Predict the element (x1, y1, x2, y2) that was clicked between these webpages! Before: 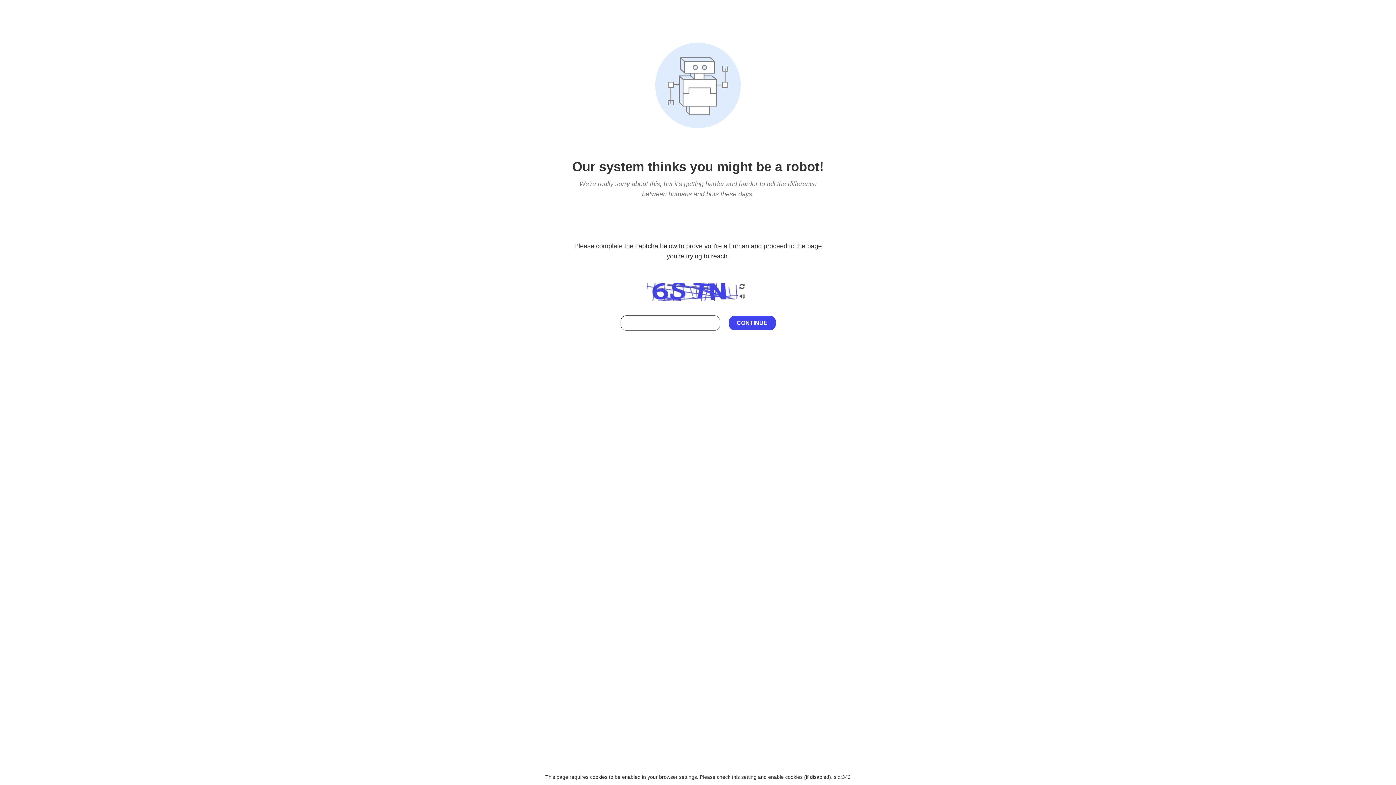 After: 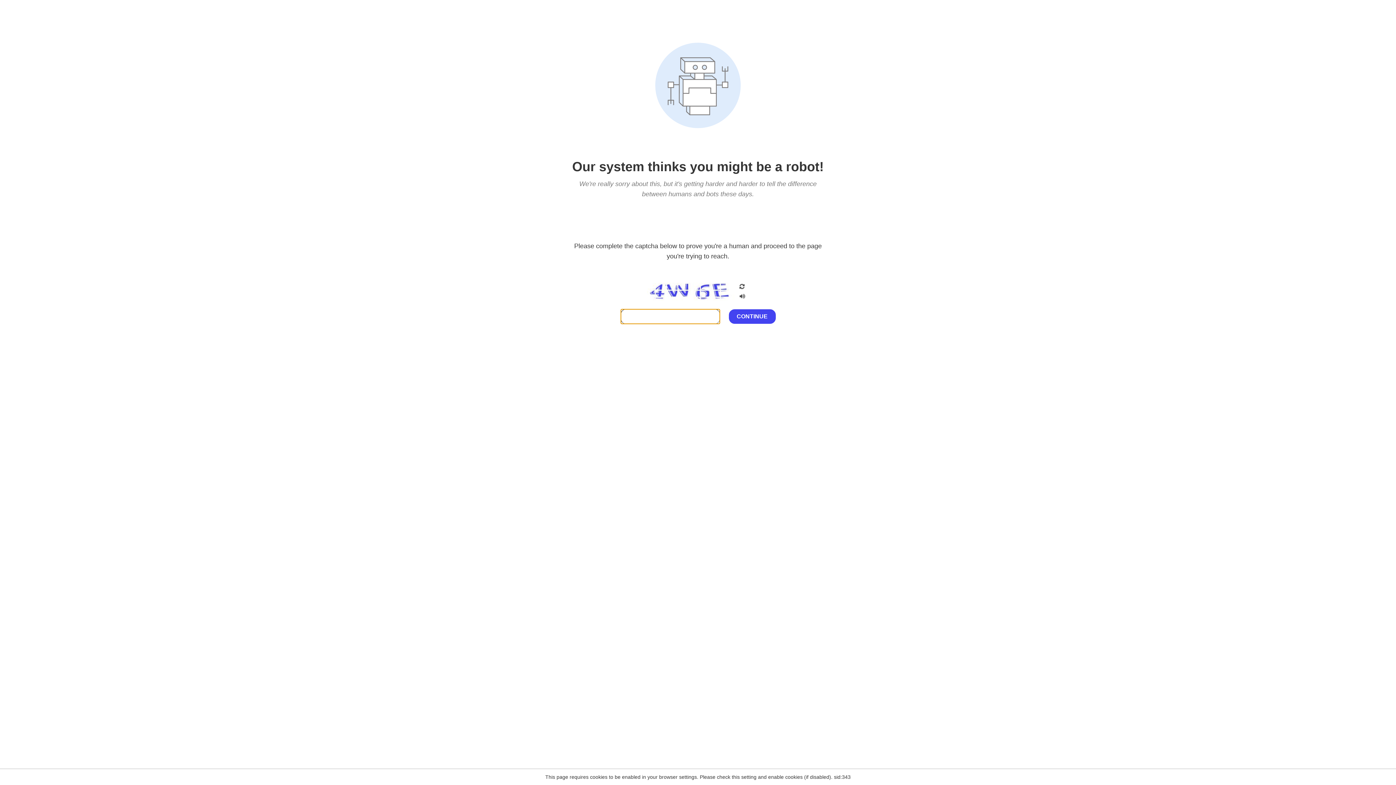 Action: bbox: (738, 200, 746, 210)